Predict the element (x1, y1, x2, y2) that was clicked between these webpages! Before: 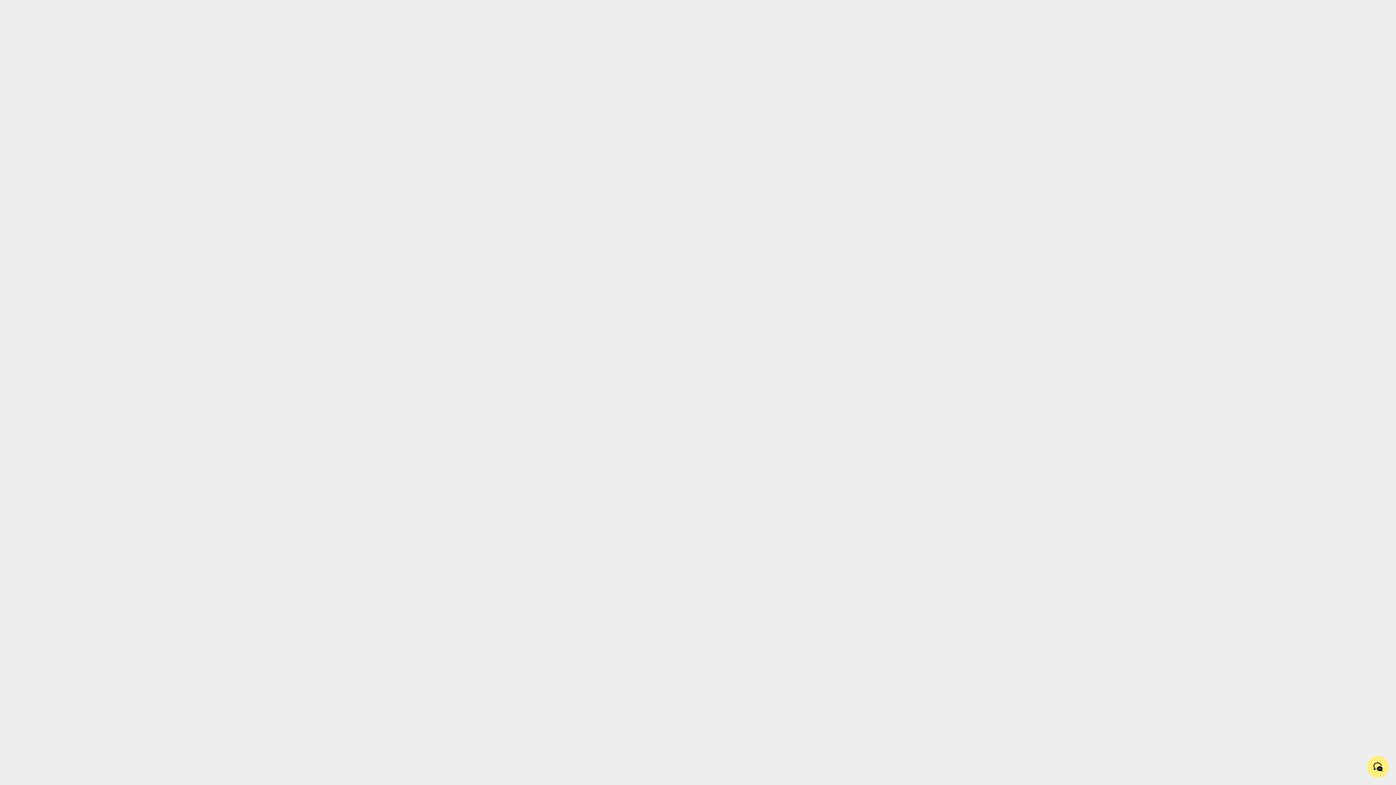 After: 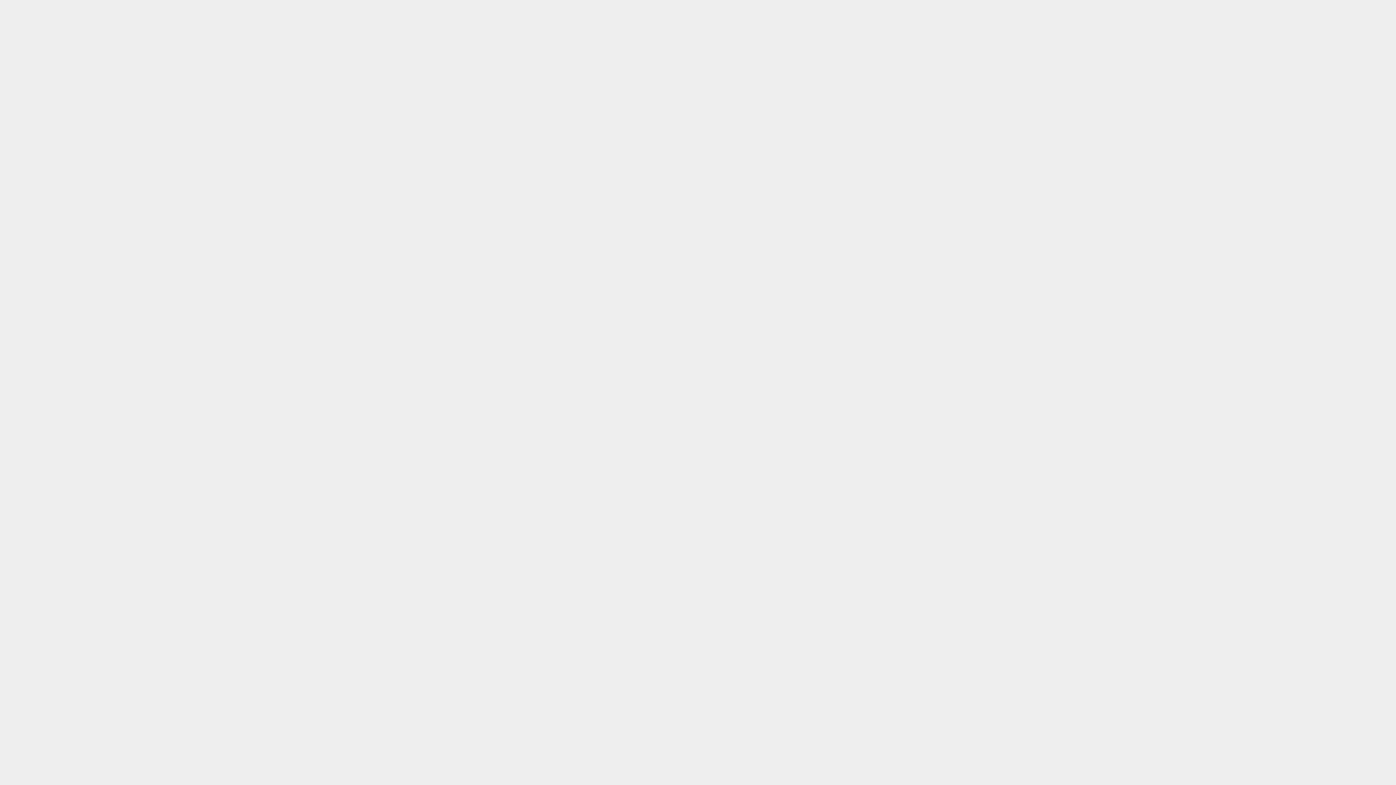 Action: label: Start chat bbox: (1367, 756, 1389, 778)